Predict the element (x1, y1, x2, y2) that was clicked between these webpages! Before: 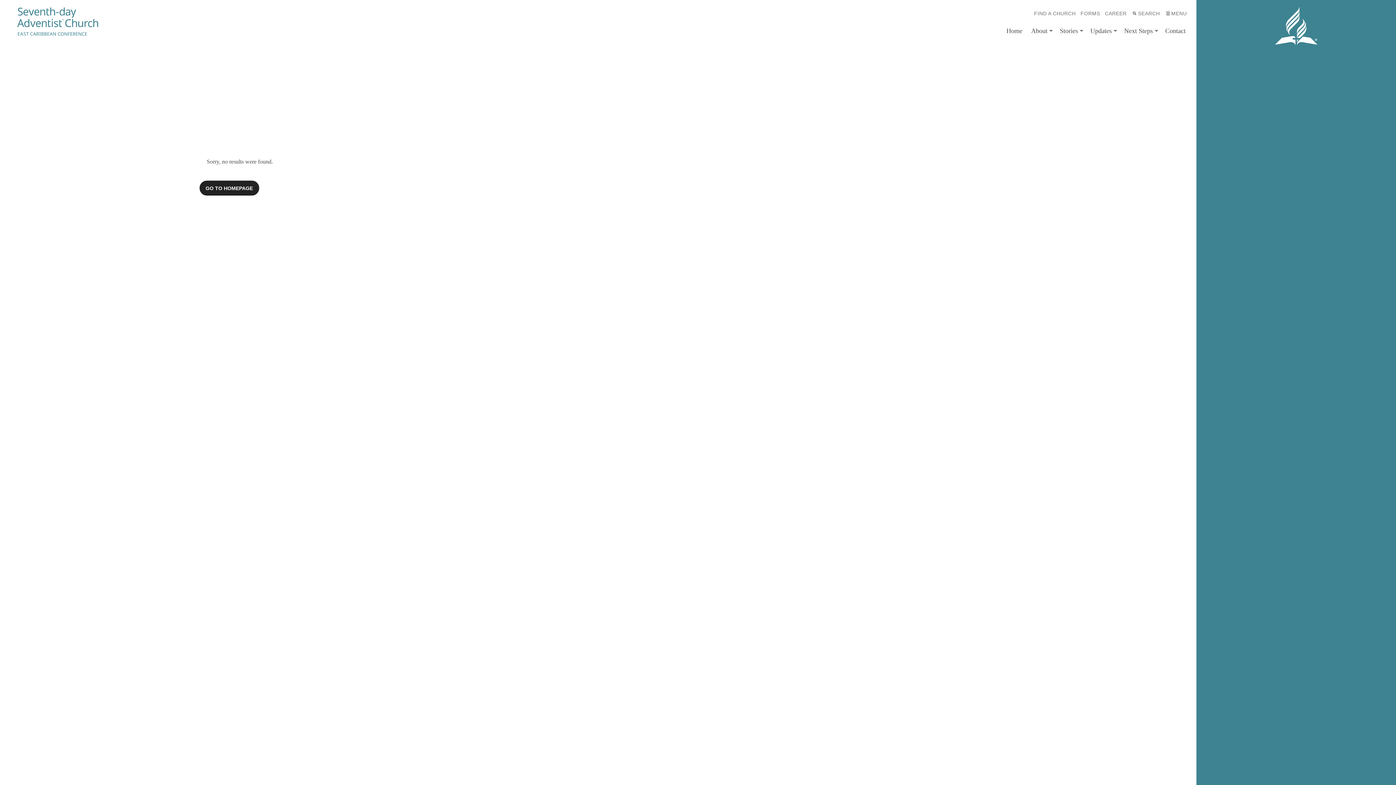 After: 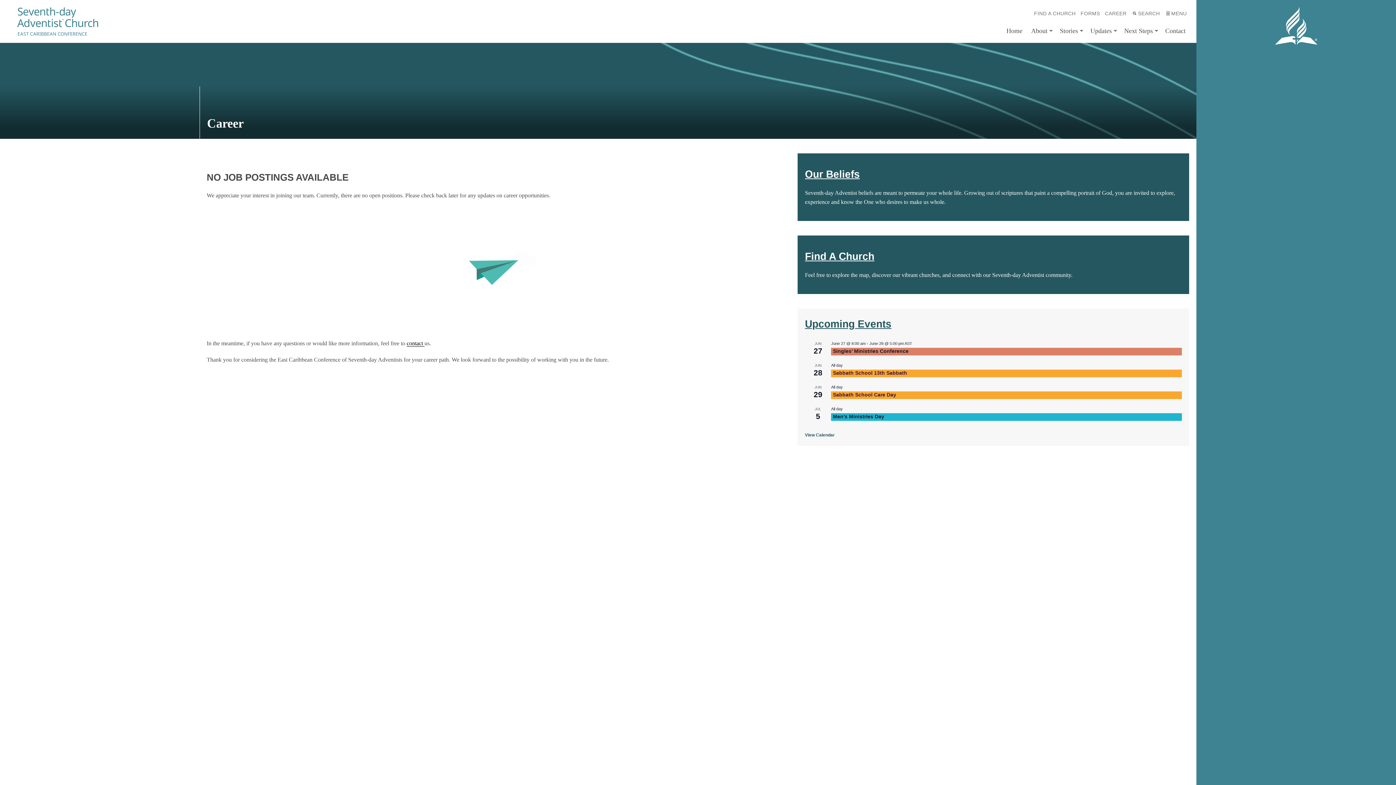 Action: label: CAREER bbox: (1102, 6, 1129, 20)